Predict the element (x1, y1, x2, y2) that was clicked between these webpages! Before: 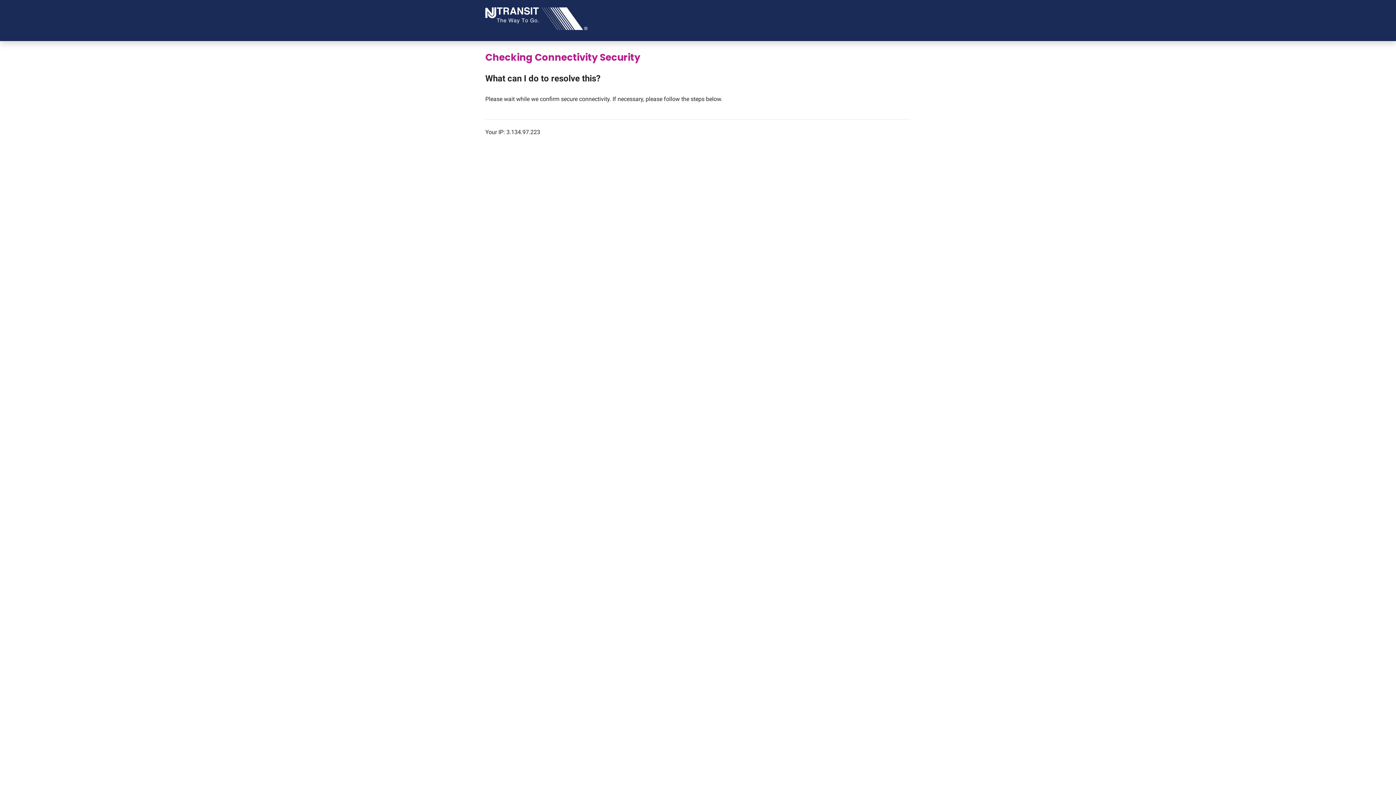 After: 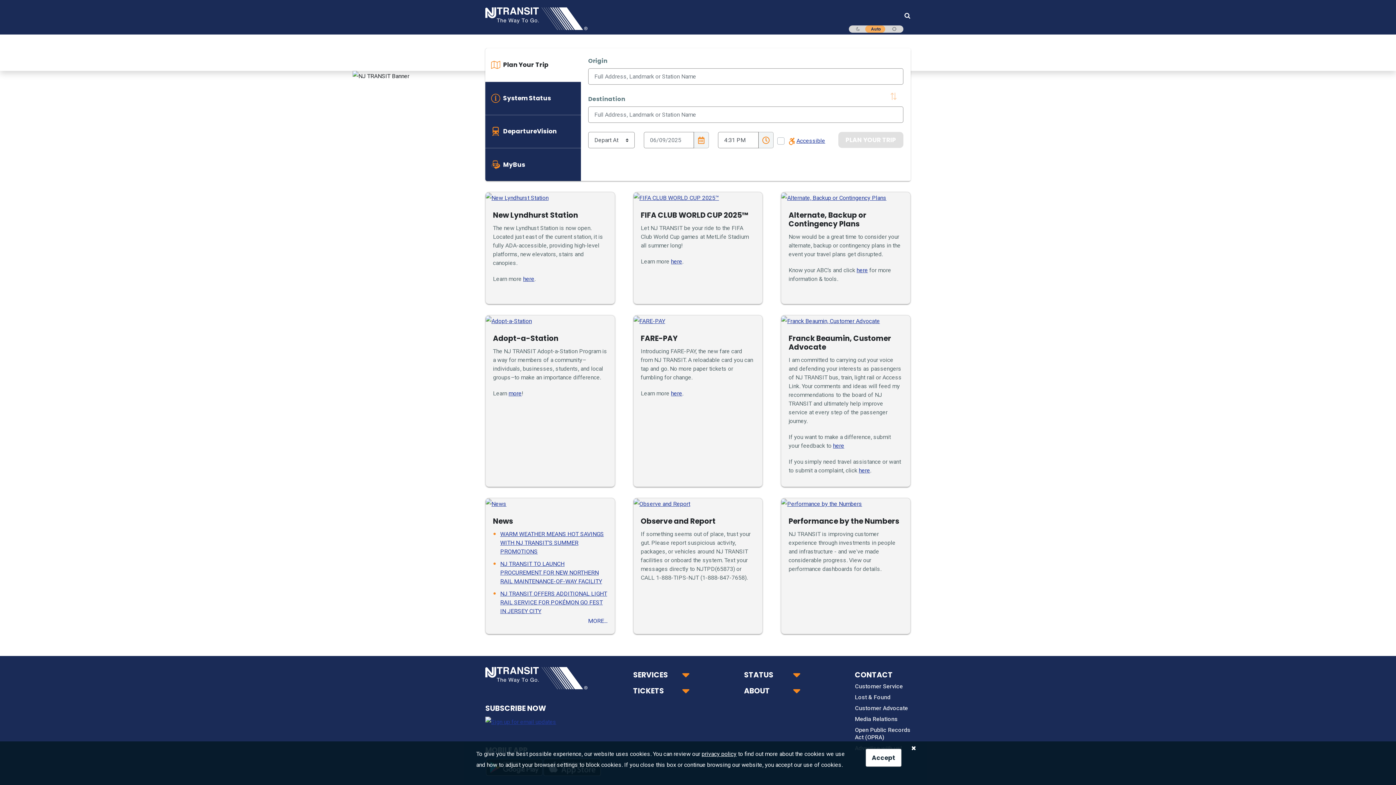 Action: label: NJ TRANSIT Logo bbox: (485, 14, 587, 21)